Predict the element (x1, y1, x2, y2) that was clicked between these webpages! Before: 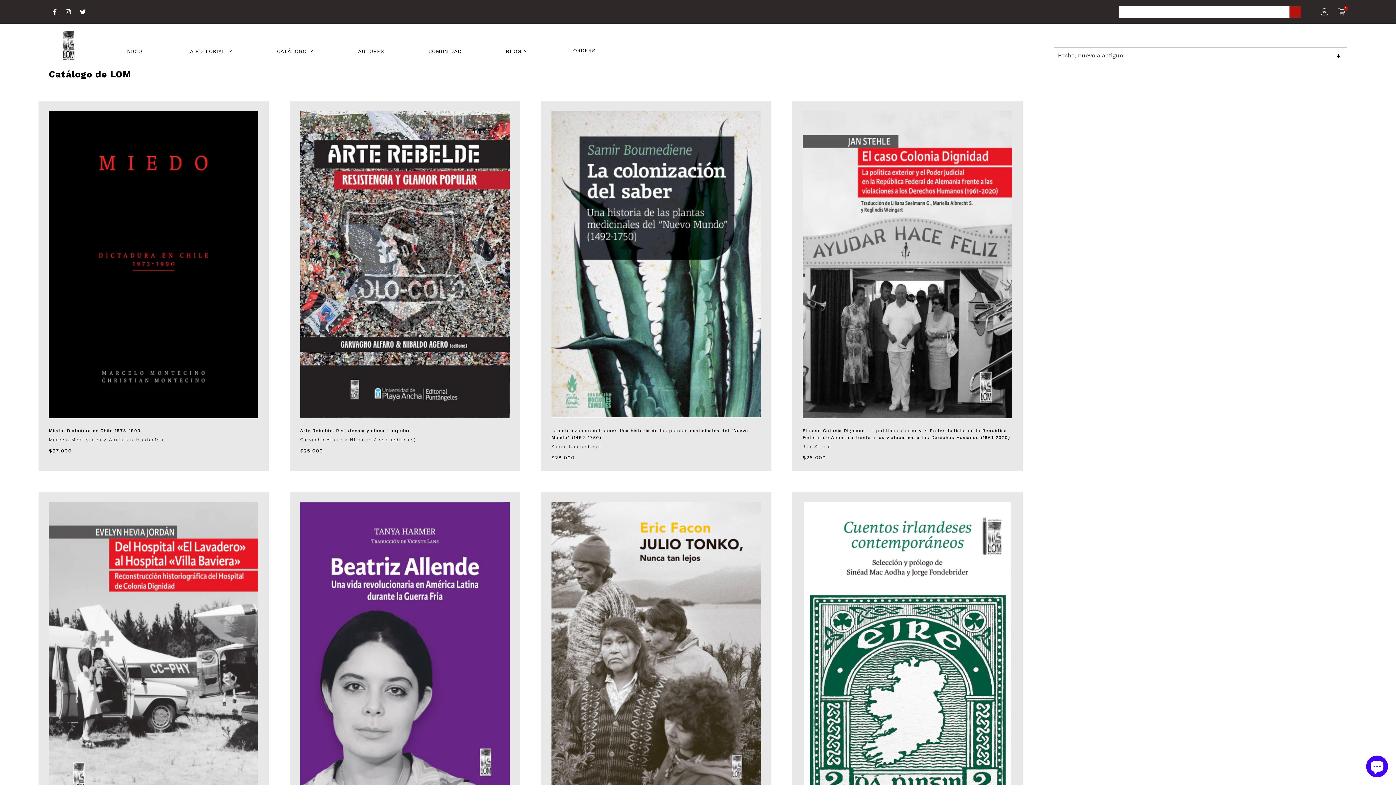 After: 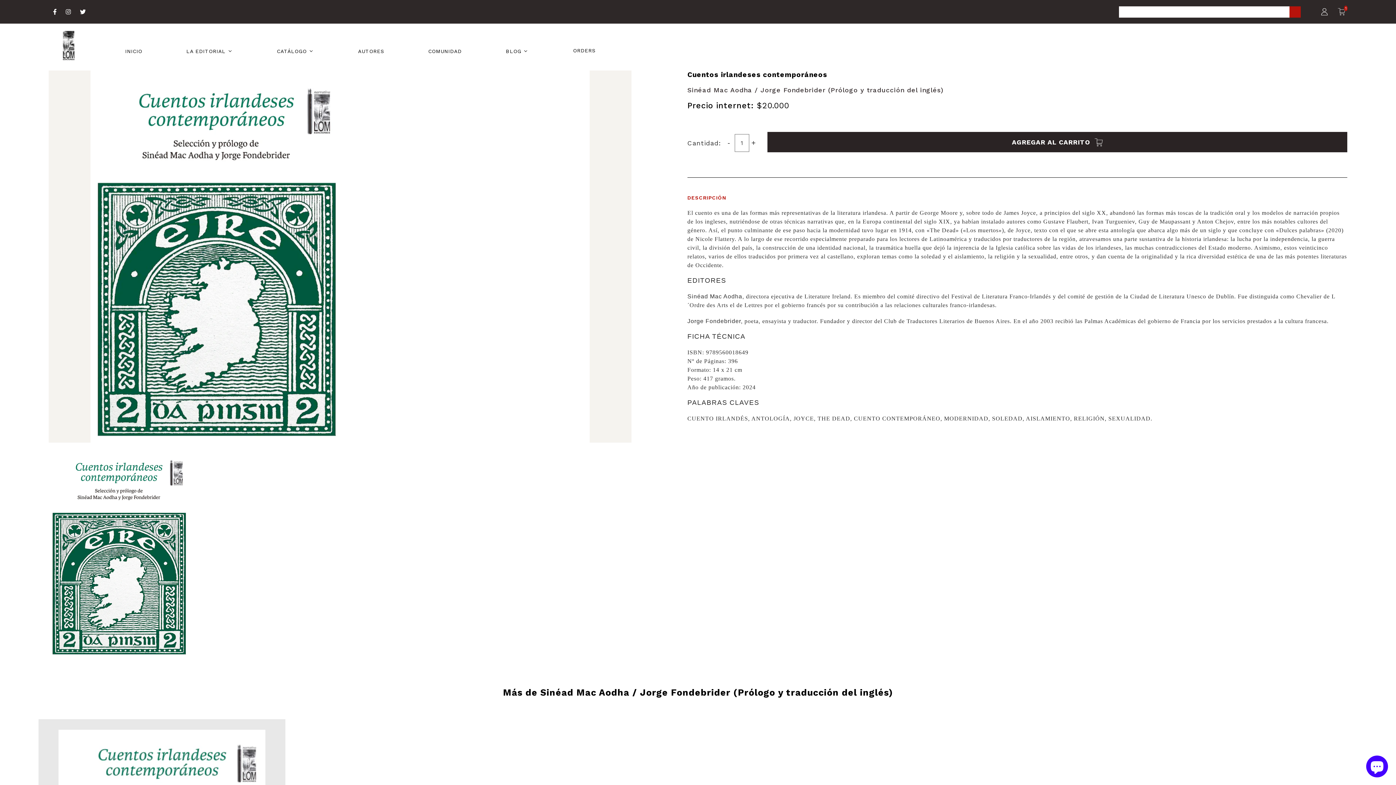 Action: bbox: (792, 492, 1022, 862) label: Cuentos irlandeses contemporáneos
Sinéad Mac Aodha / Jorge Fondebrider (Prólogo y traducción del inglés)

$20.000